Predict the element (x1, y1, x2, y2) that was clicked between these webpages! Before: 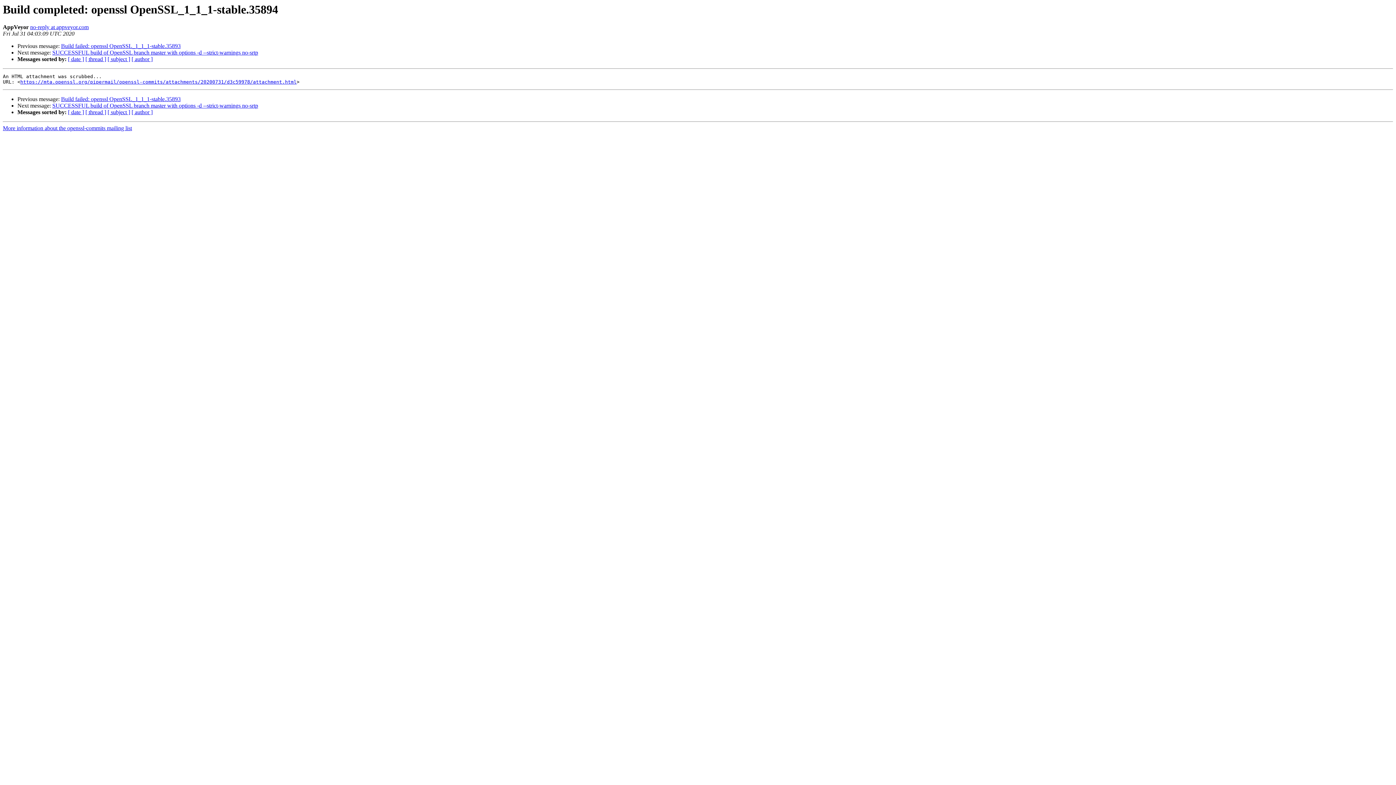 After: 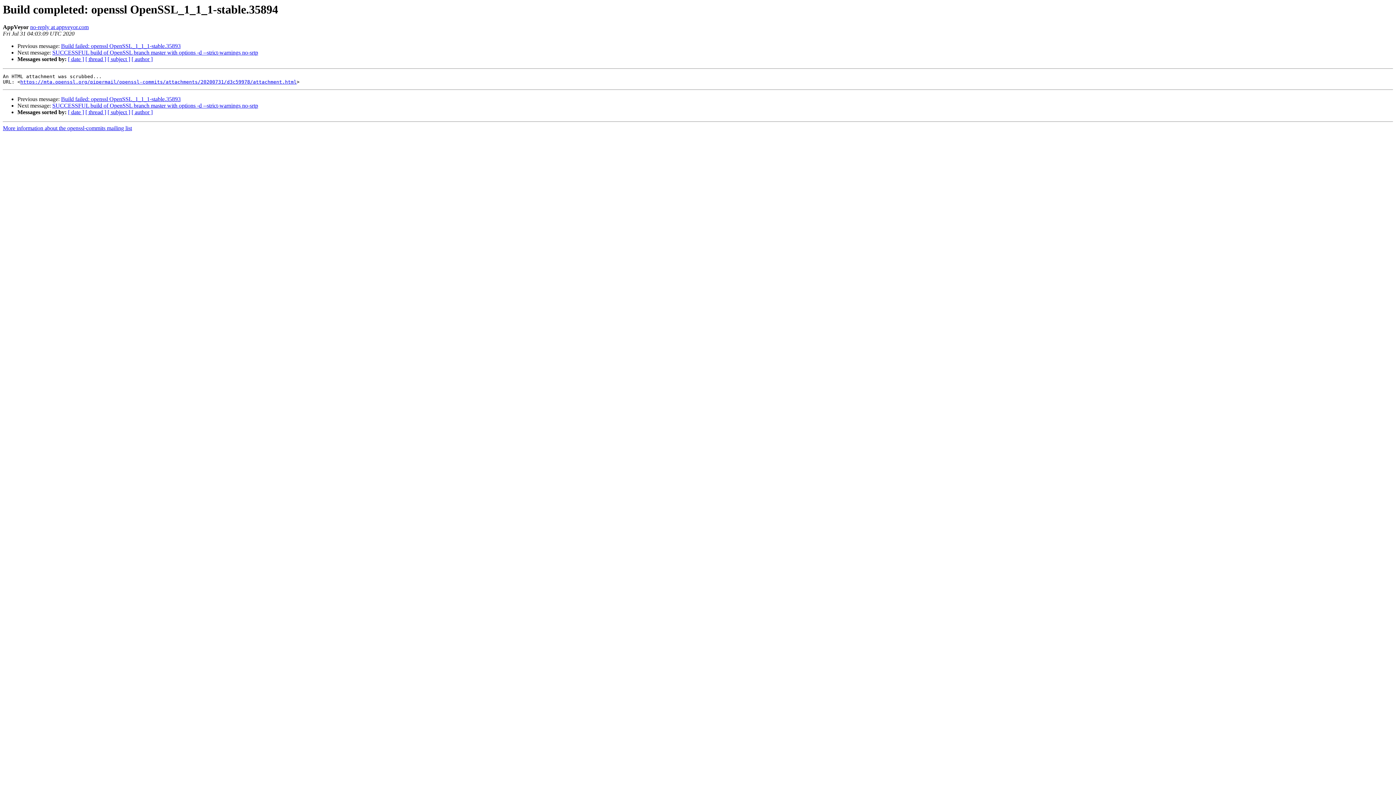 Action: label: no-reply at appveyor.com bbox: (30, 24, 88, 30)